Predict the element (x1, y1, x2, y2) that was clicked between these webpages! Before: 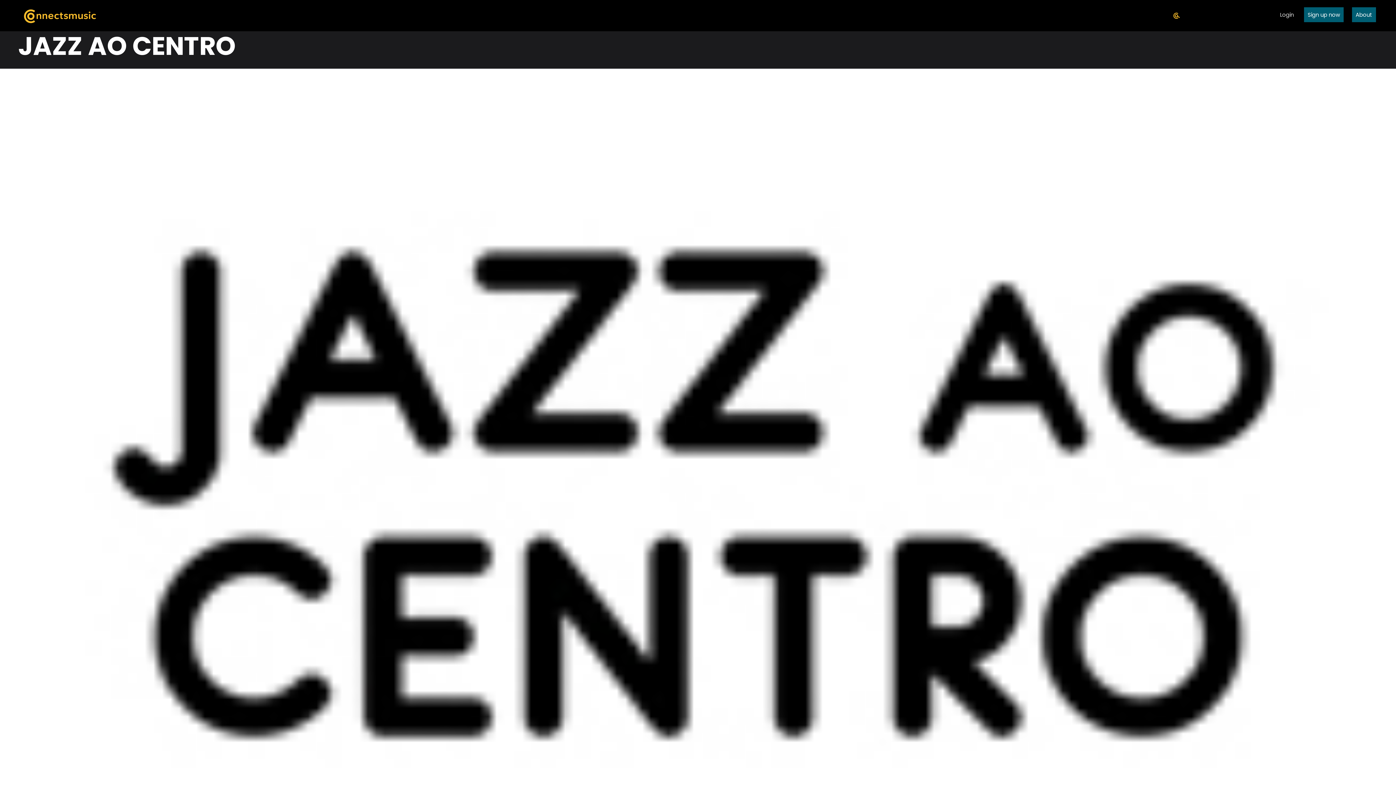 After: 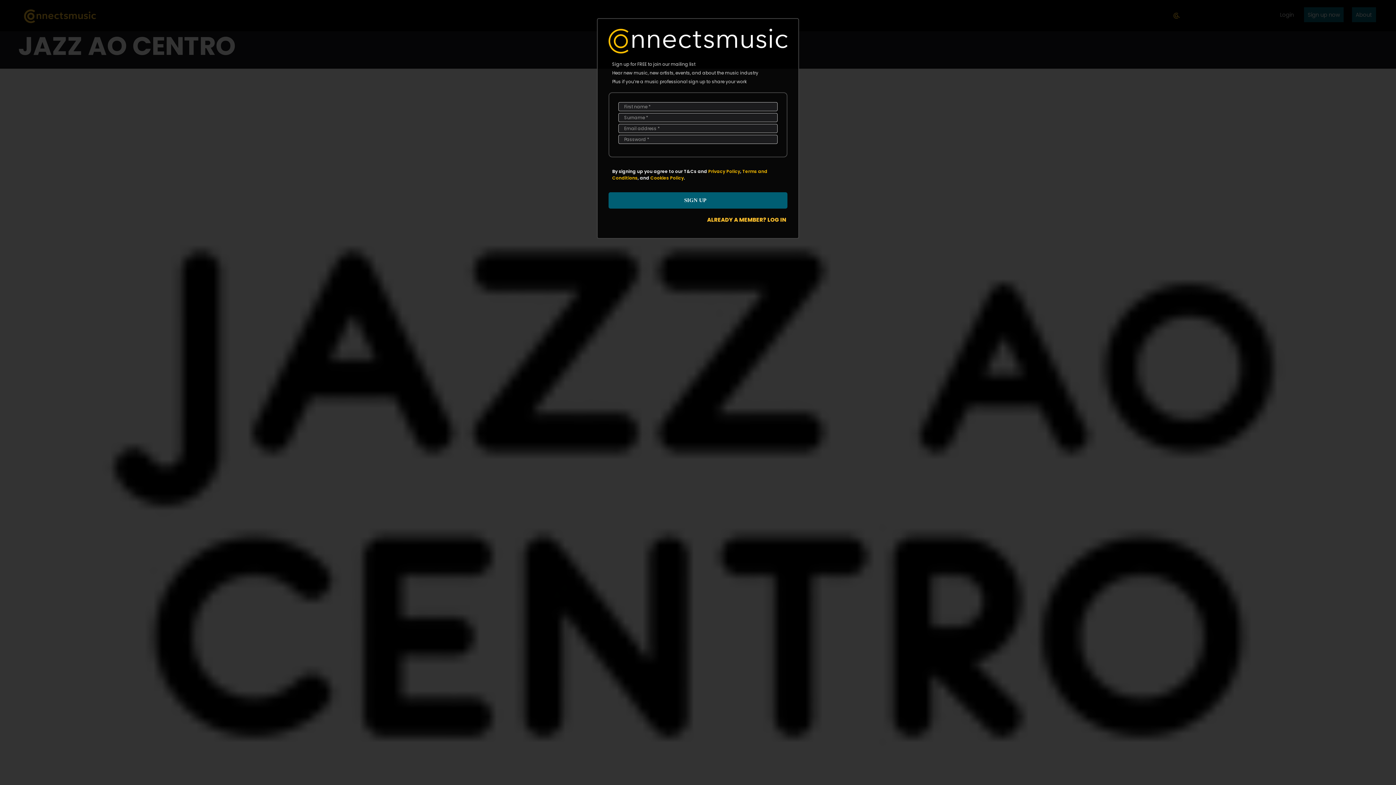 Action: label: Sign up now bbox: (1304, 7, 1344, 22)